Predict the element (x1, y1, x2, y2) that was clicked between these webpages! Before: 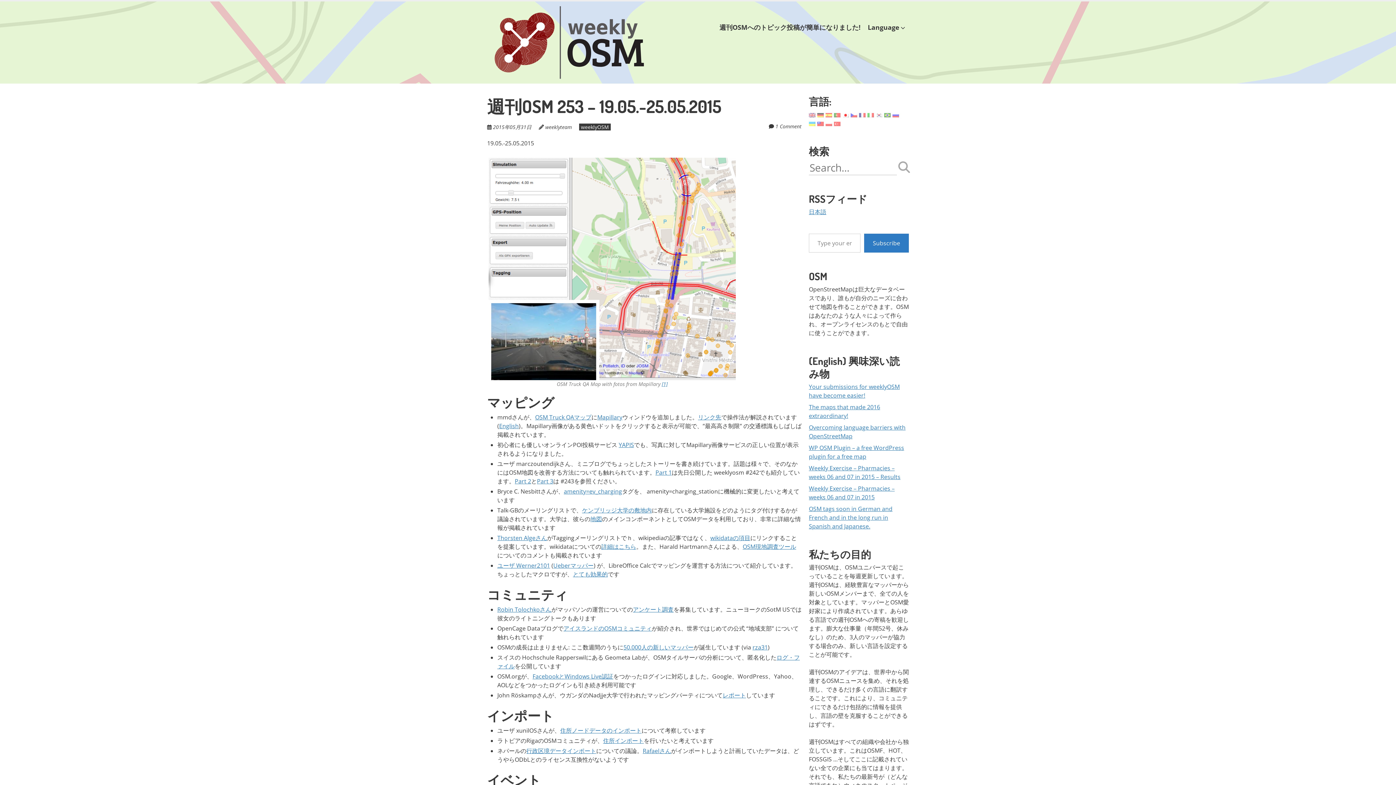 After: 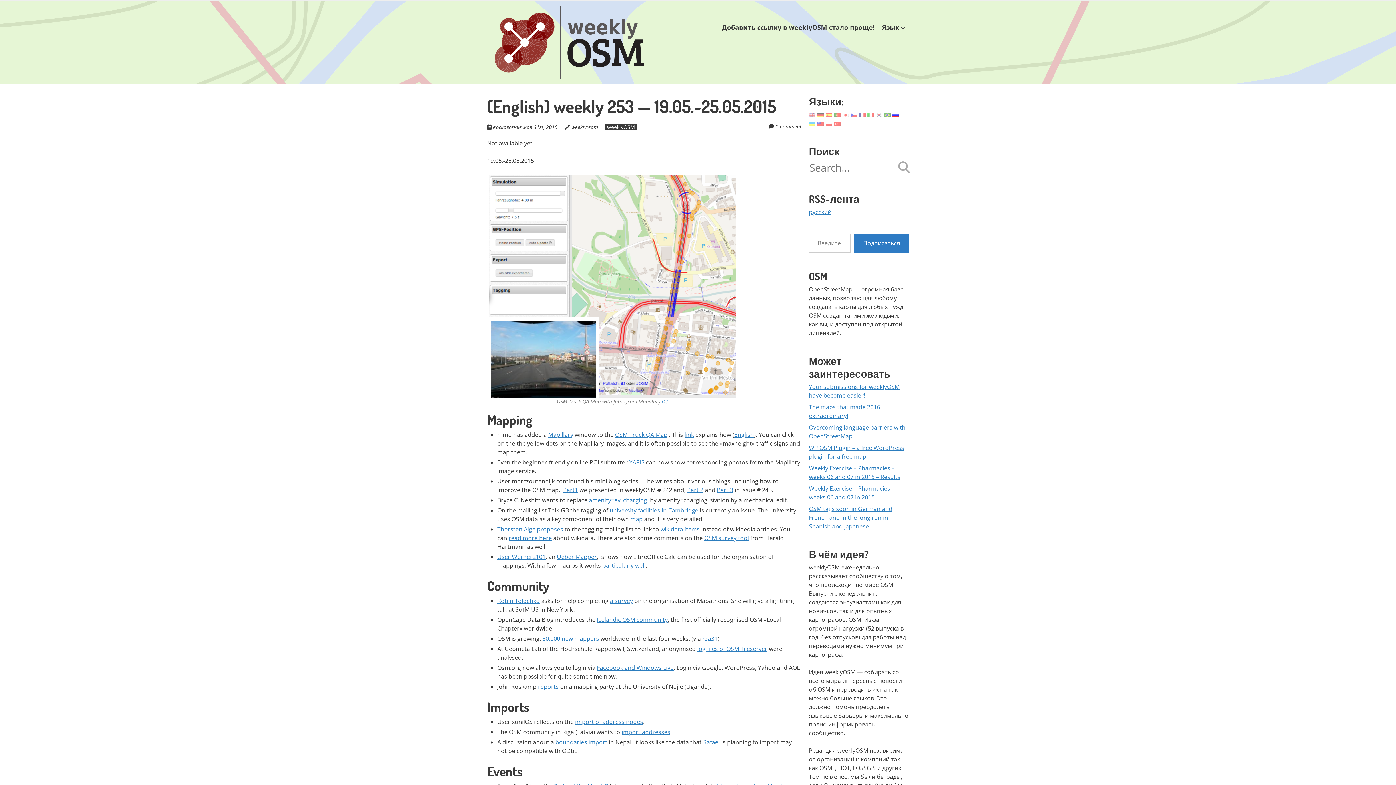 Action: bbox: (892, 110, 899, 118)